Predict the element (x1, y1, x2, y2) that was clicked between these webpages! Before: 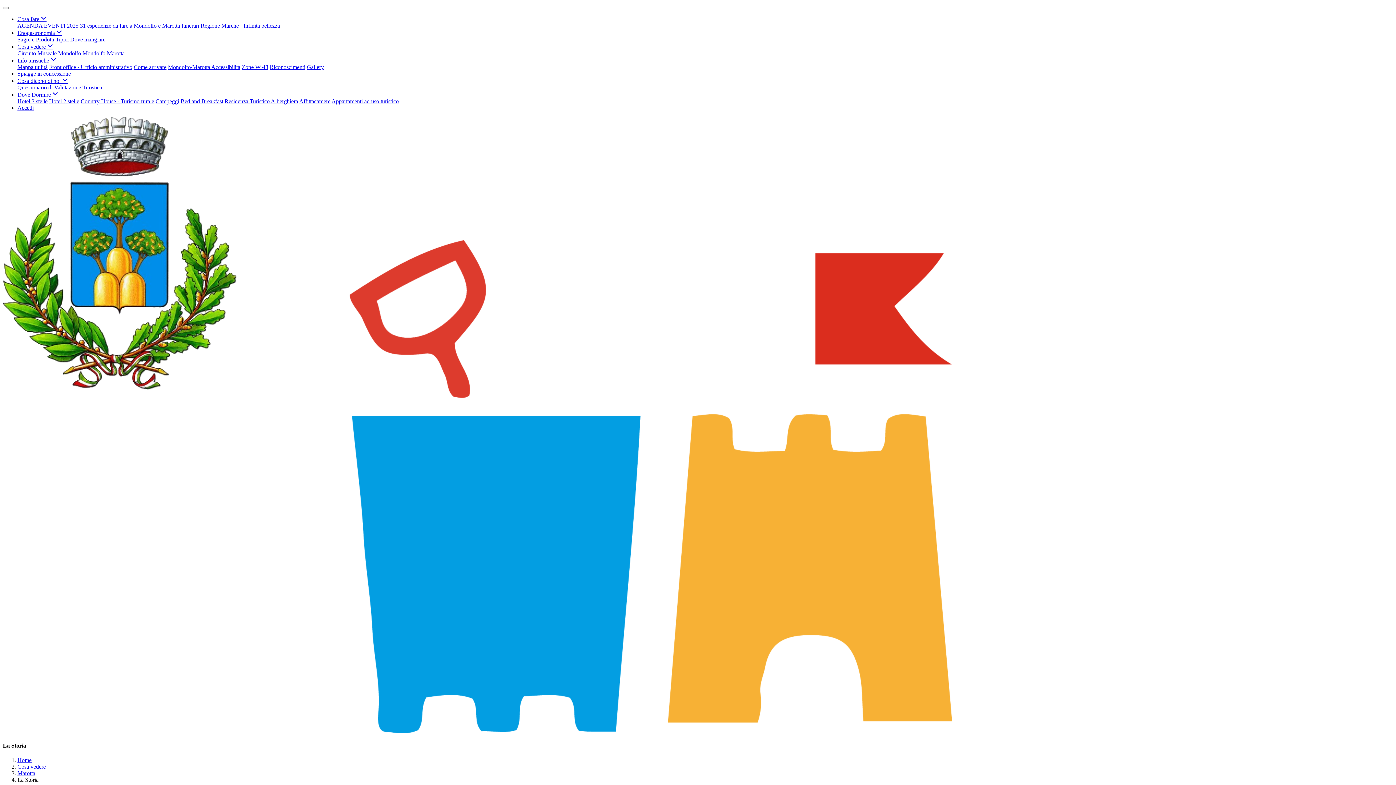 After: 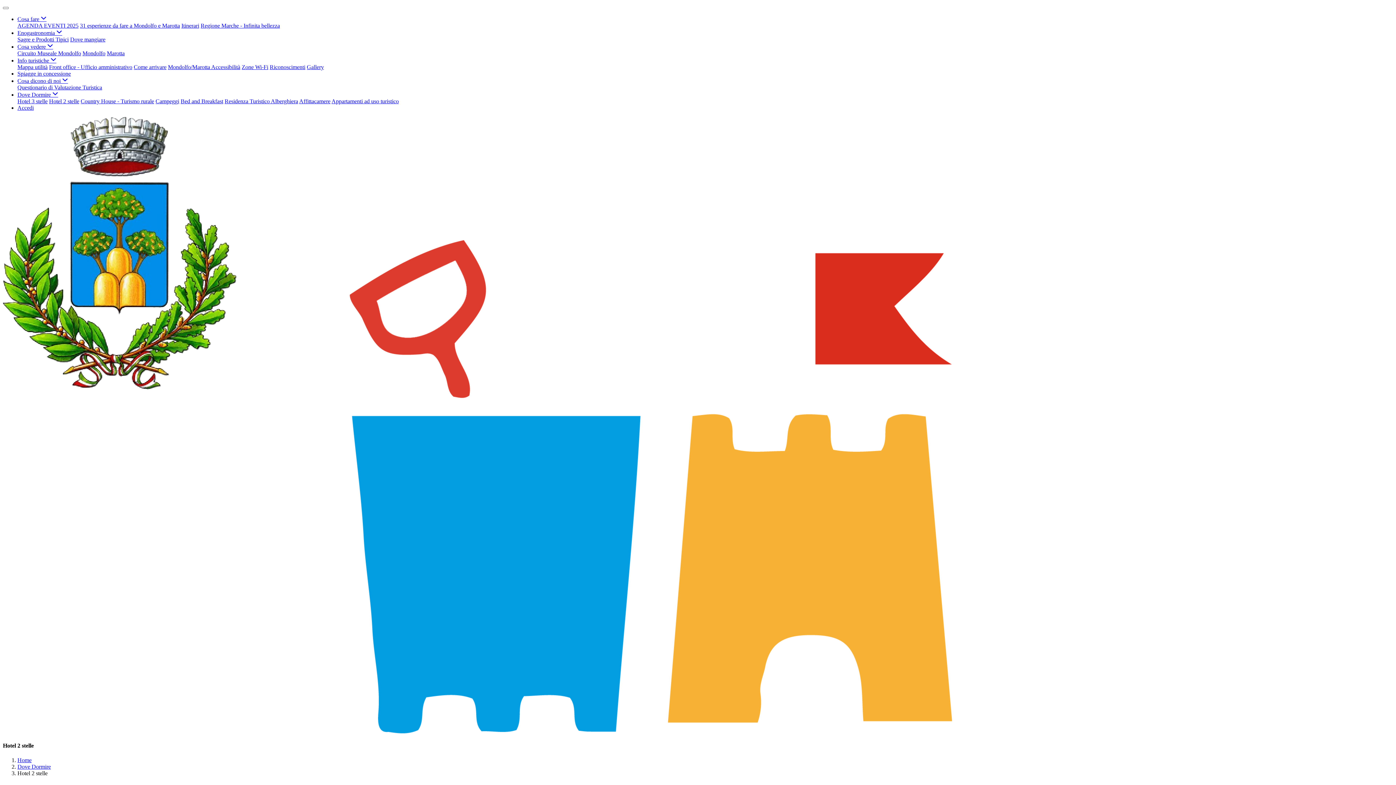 Action: label: Hotel 2 stelle bbox: (49, 98, 79, 104)